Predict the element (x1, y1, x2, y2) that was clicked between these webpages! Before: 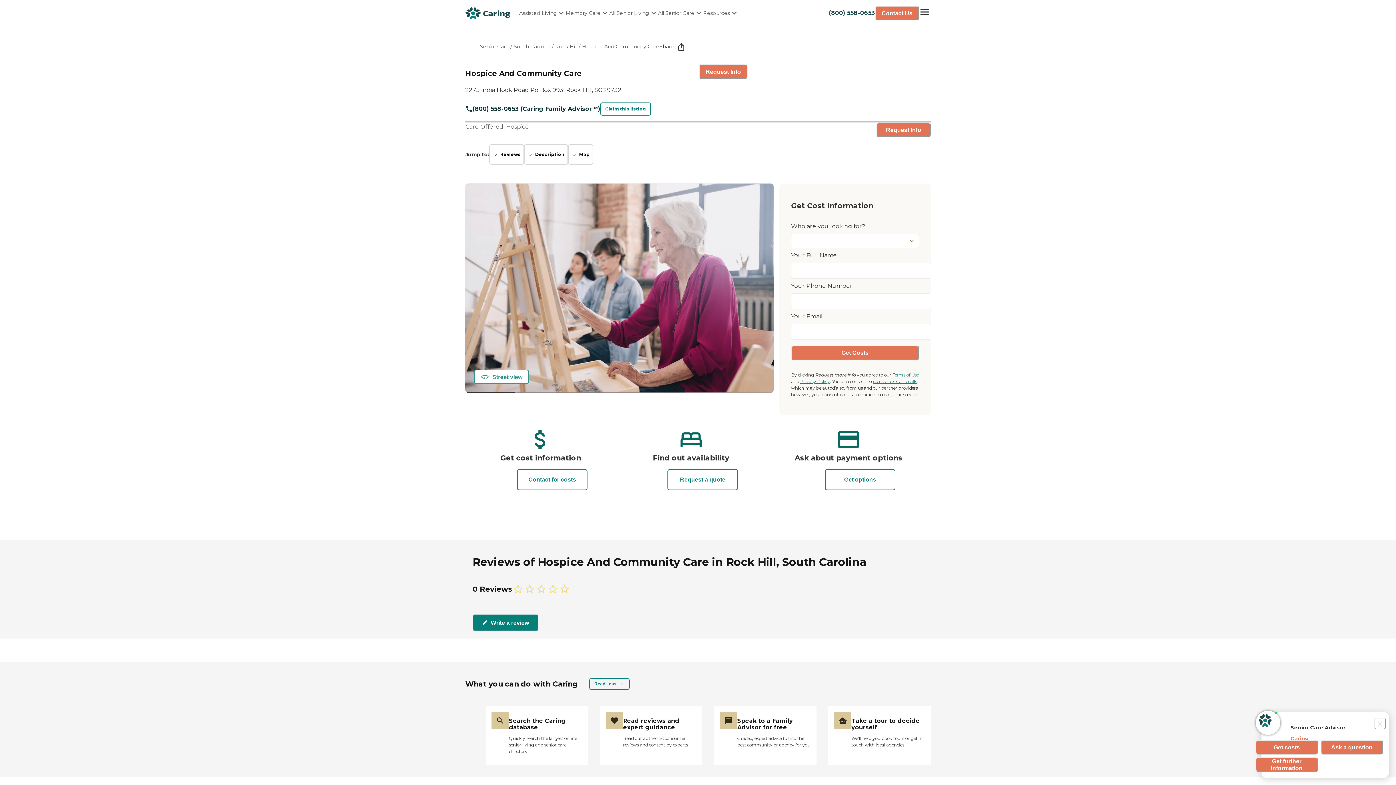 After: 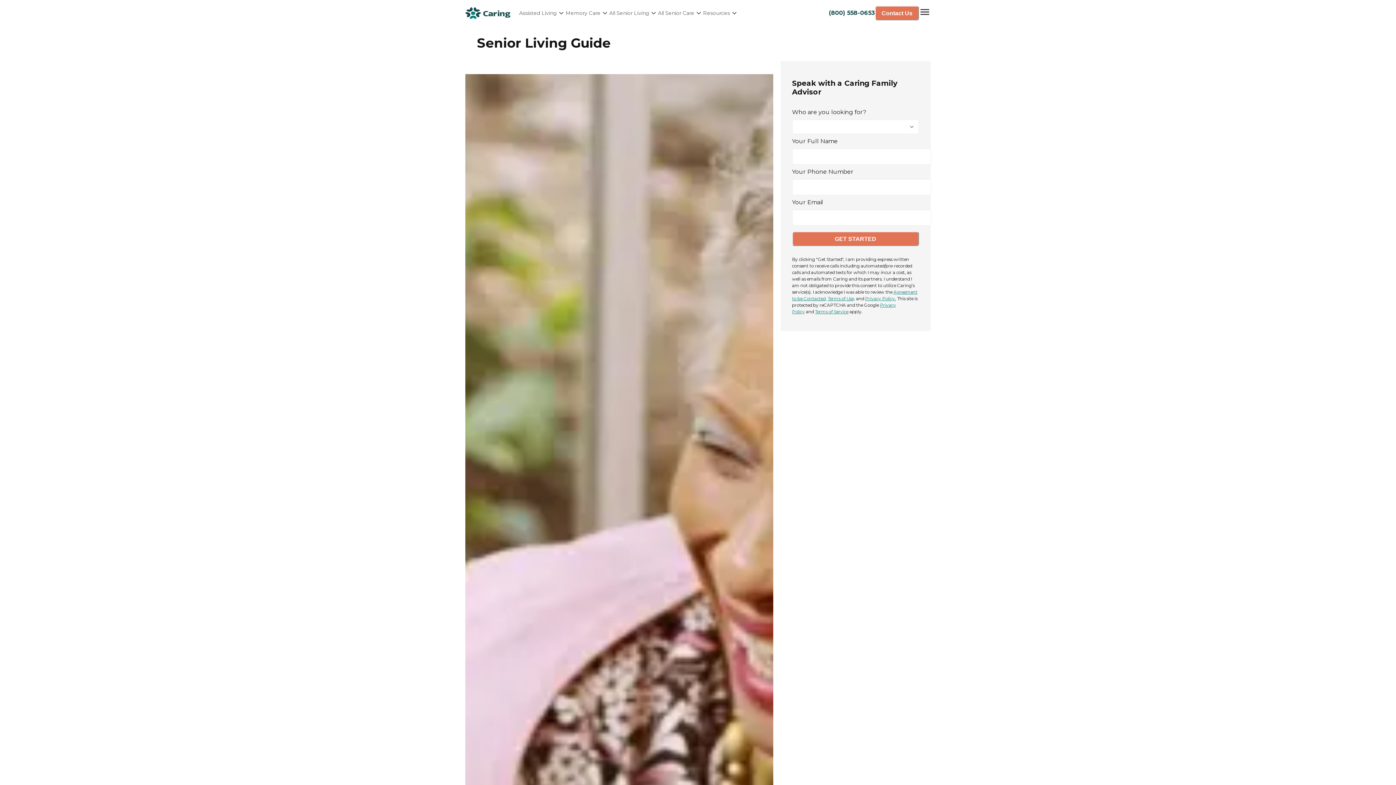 Action: bbox: (609, 5, 658, 20) label: All Senior Living